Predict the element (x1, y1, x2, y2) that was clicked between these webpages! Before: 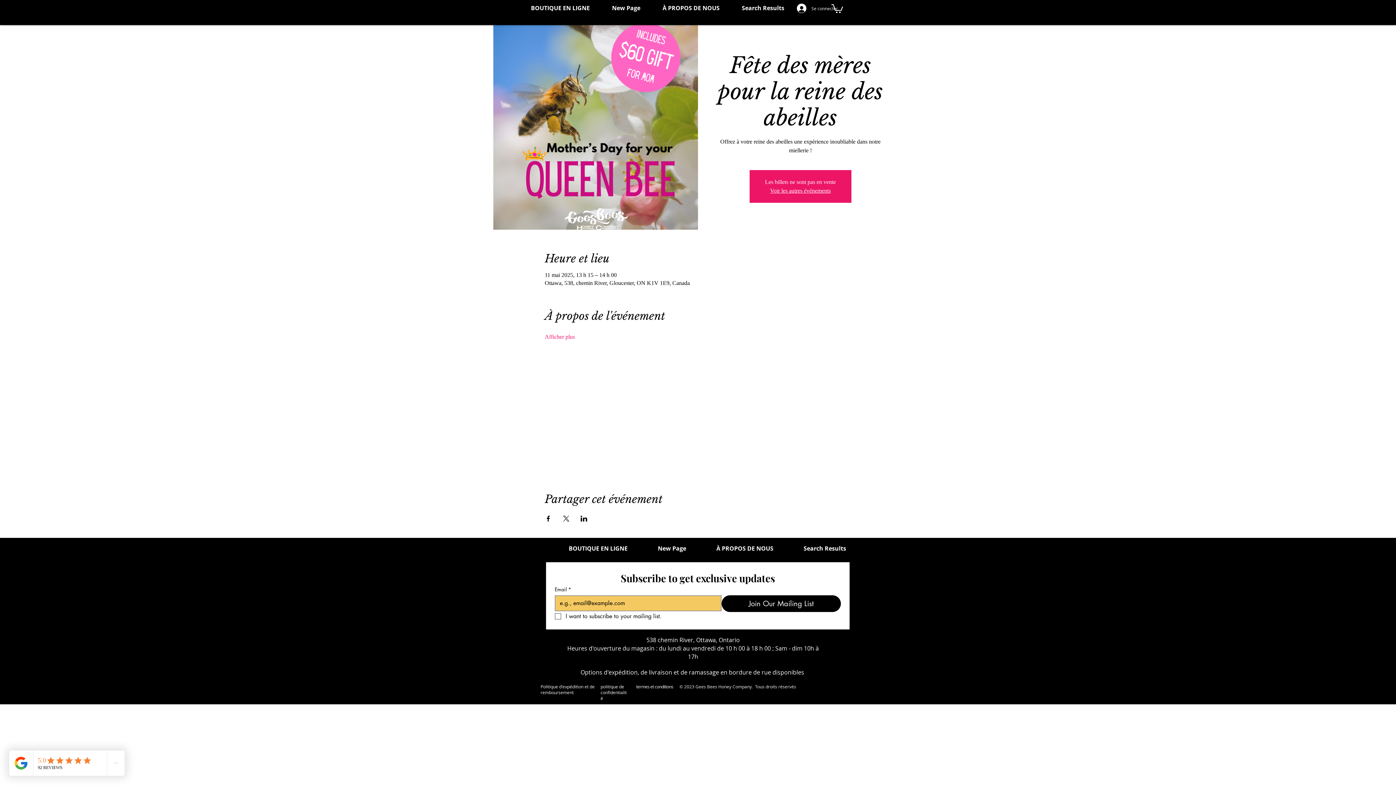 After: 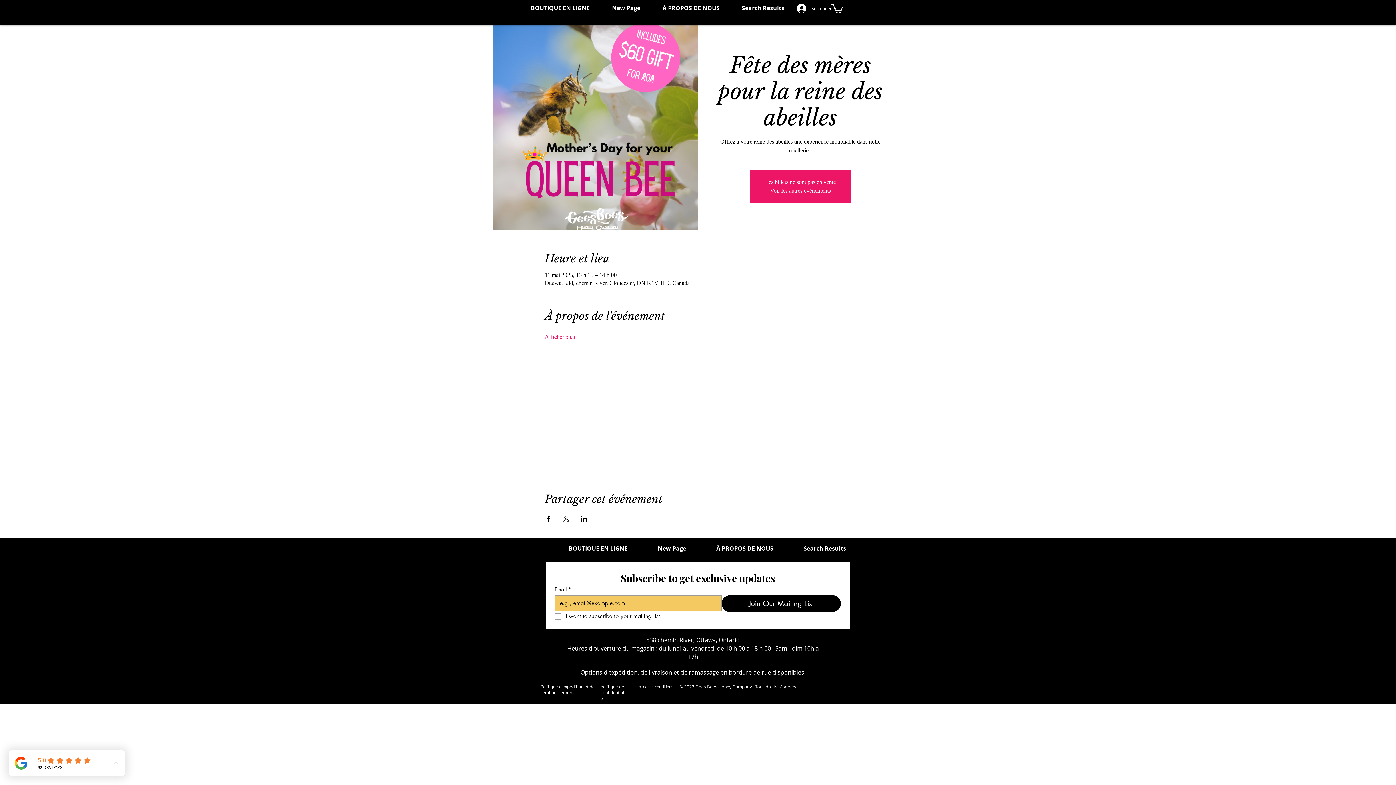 Action: label: Partager l'événement sur LinkedIn bbox: (580, 516, 587, 521)